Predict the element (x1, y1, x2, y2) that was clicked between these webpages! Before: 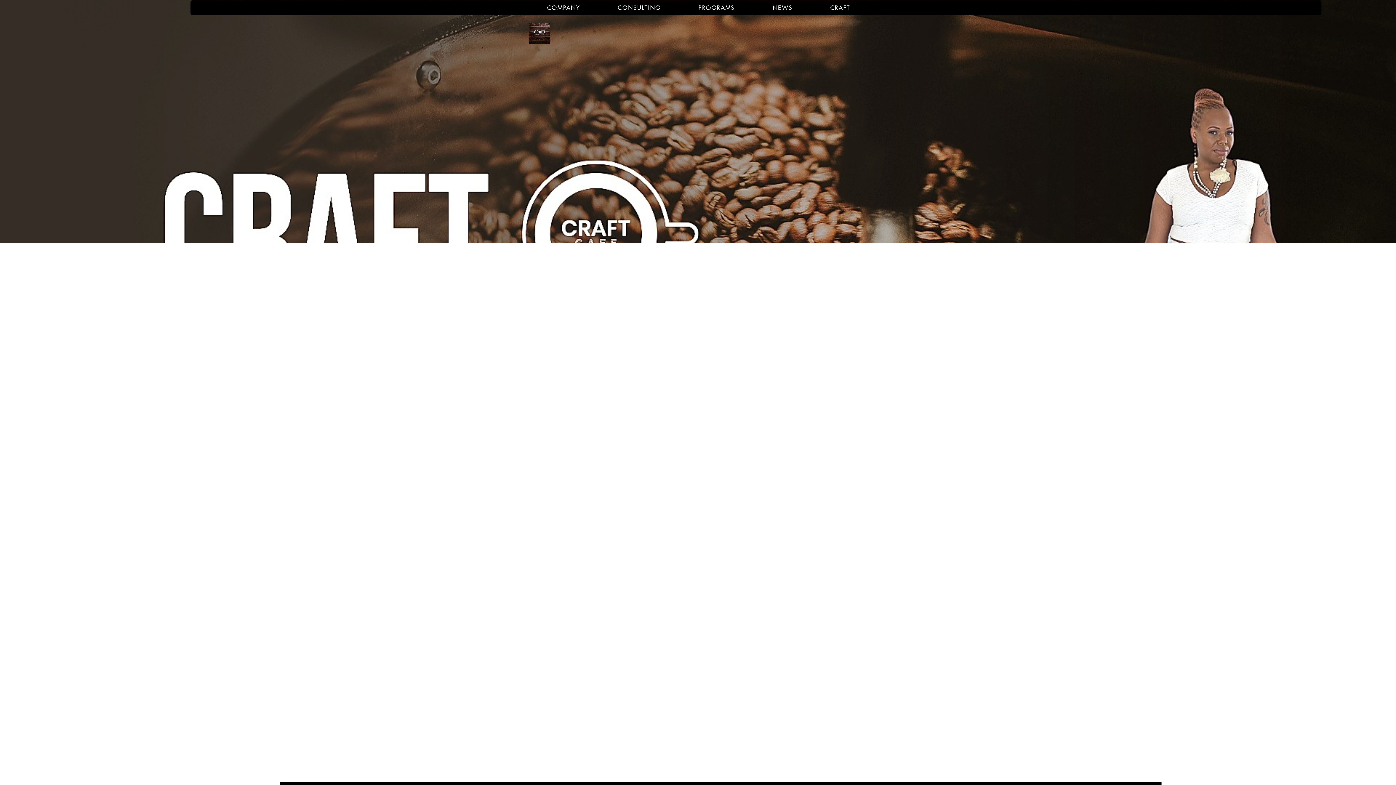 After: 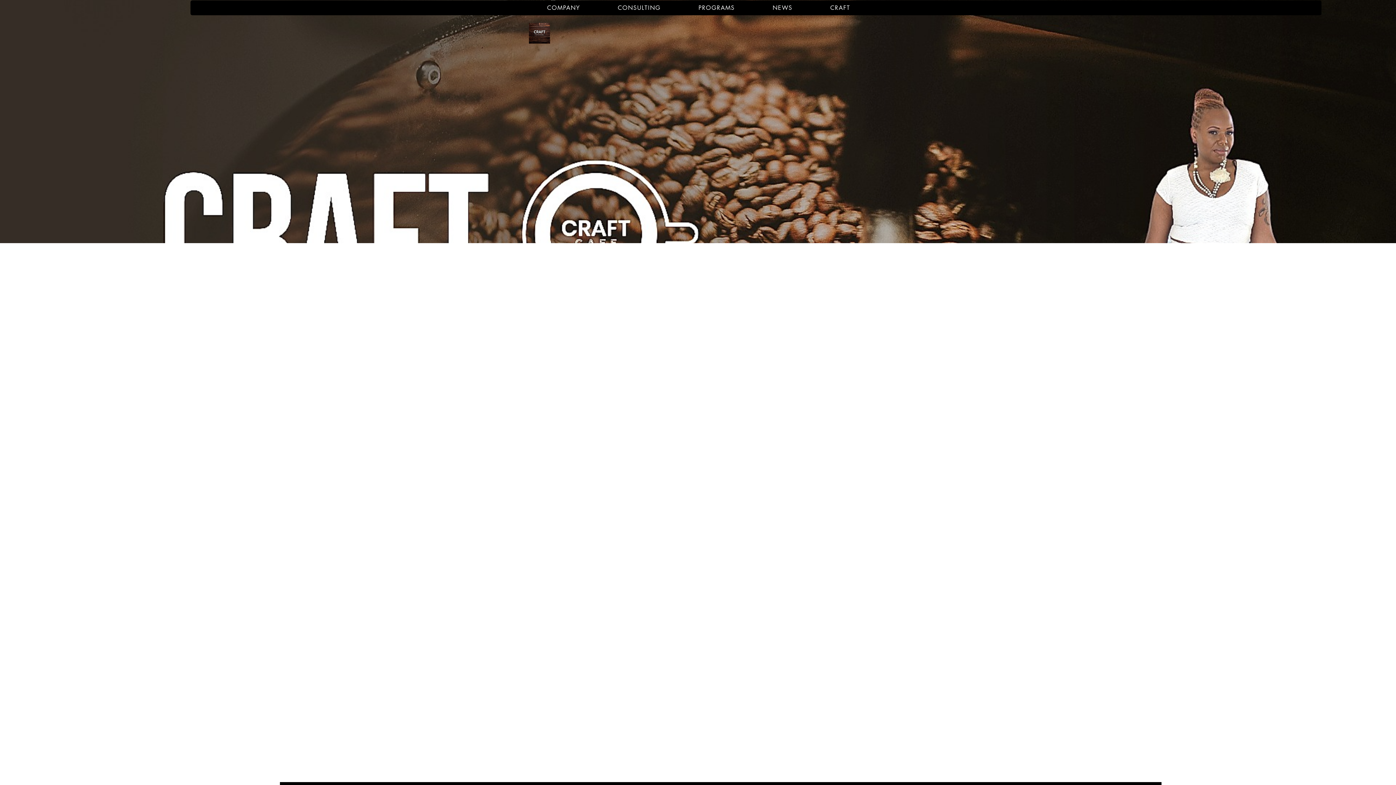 Action: bbox: (600, 0, 678, 15) label: CONSULTING